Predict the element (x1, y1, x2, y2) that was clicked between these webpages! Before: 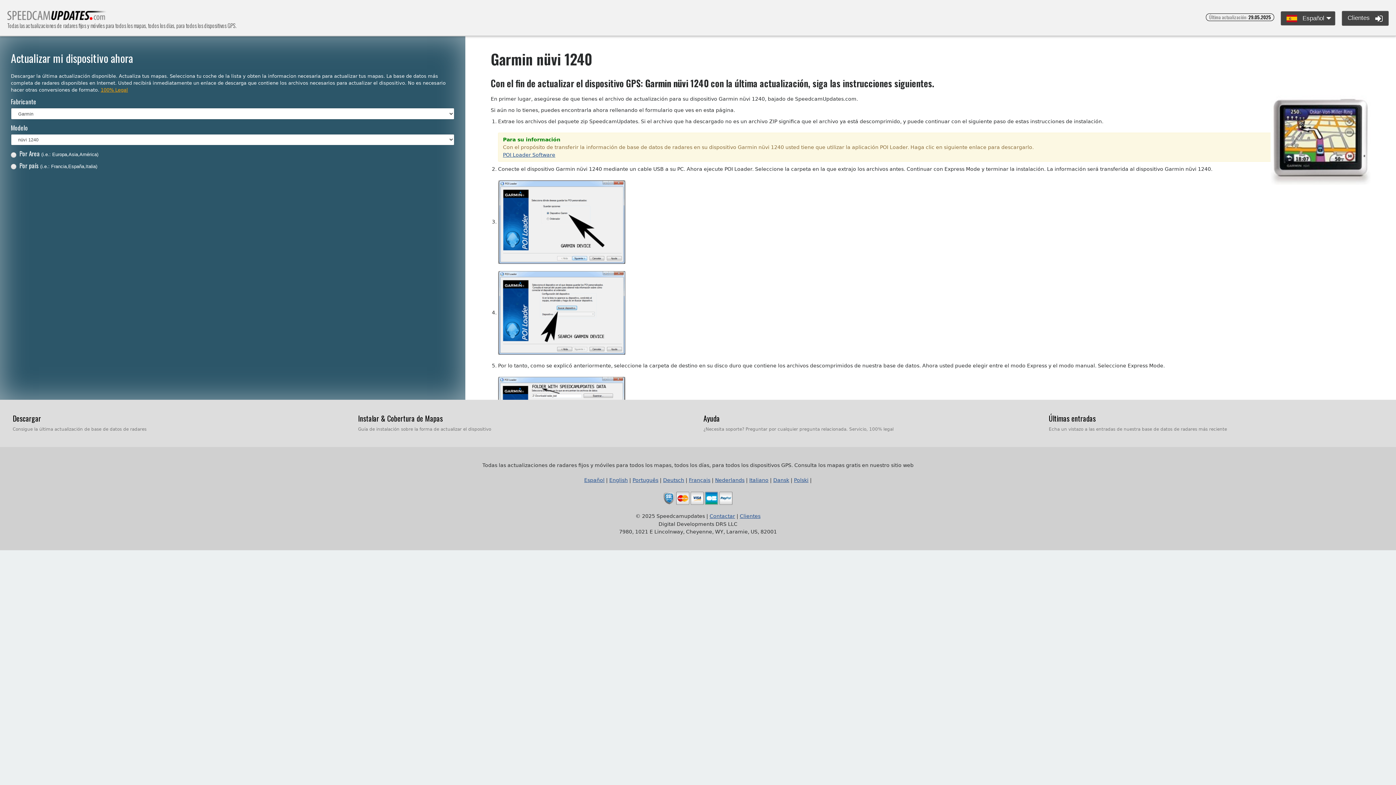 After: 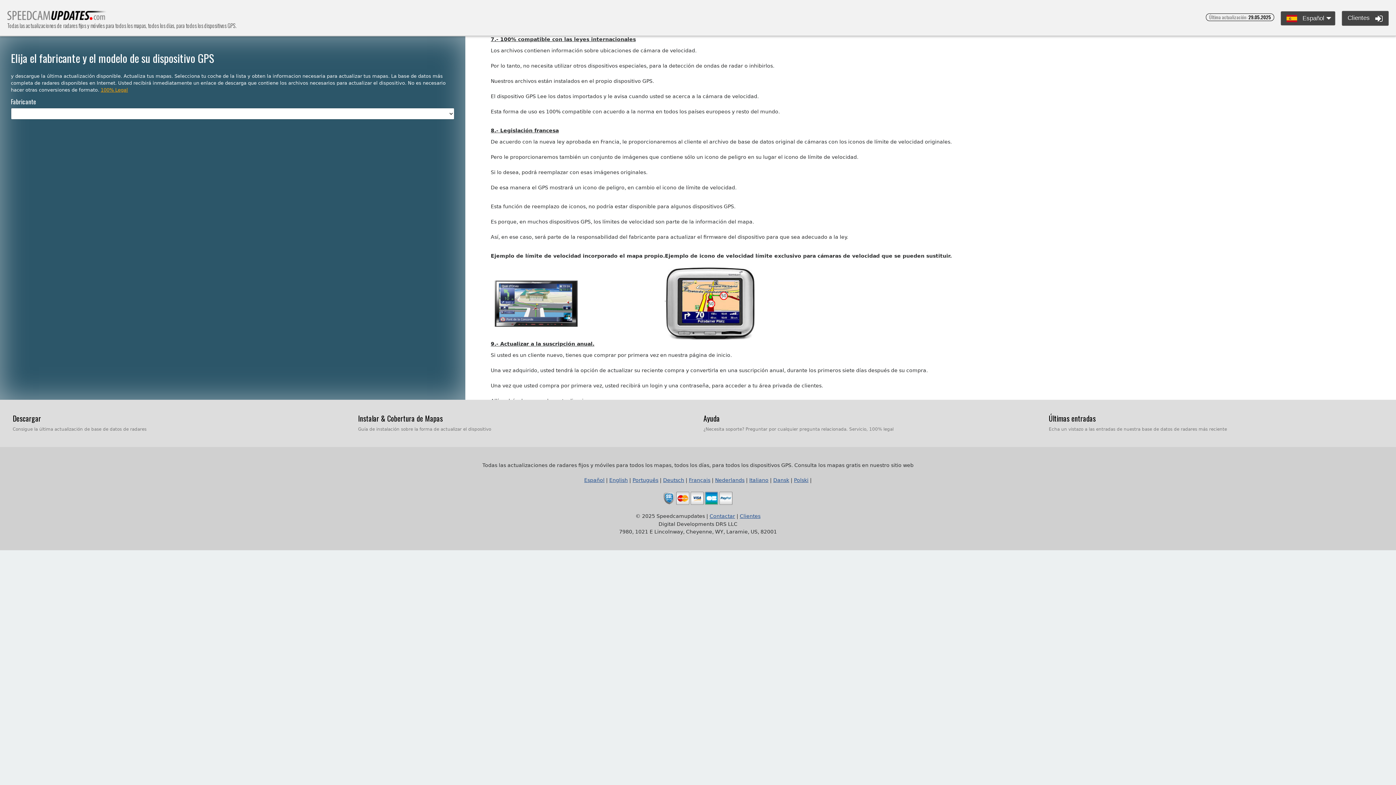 Action: label: ﻿100% Legal bbox: (100, 87, 128, 92)